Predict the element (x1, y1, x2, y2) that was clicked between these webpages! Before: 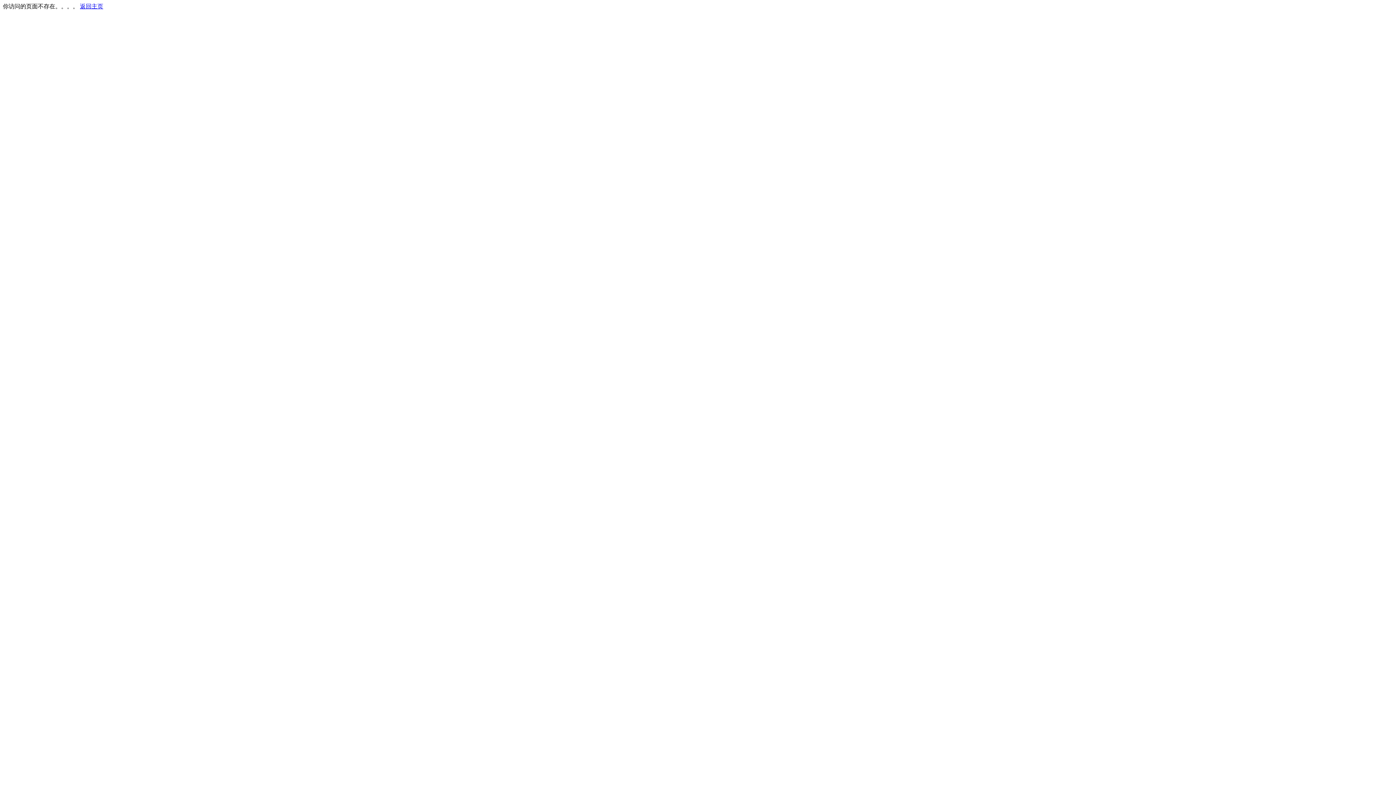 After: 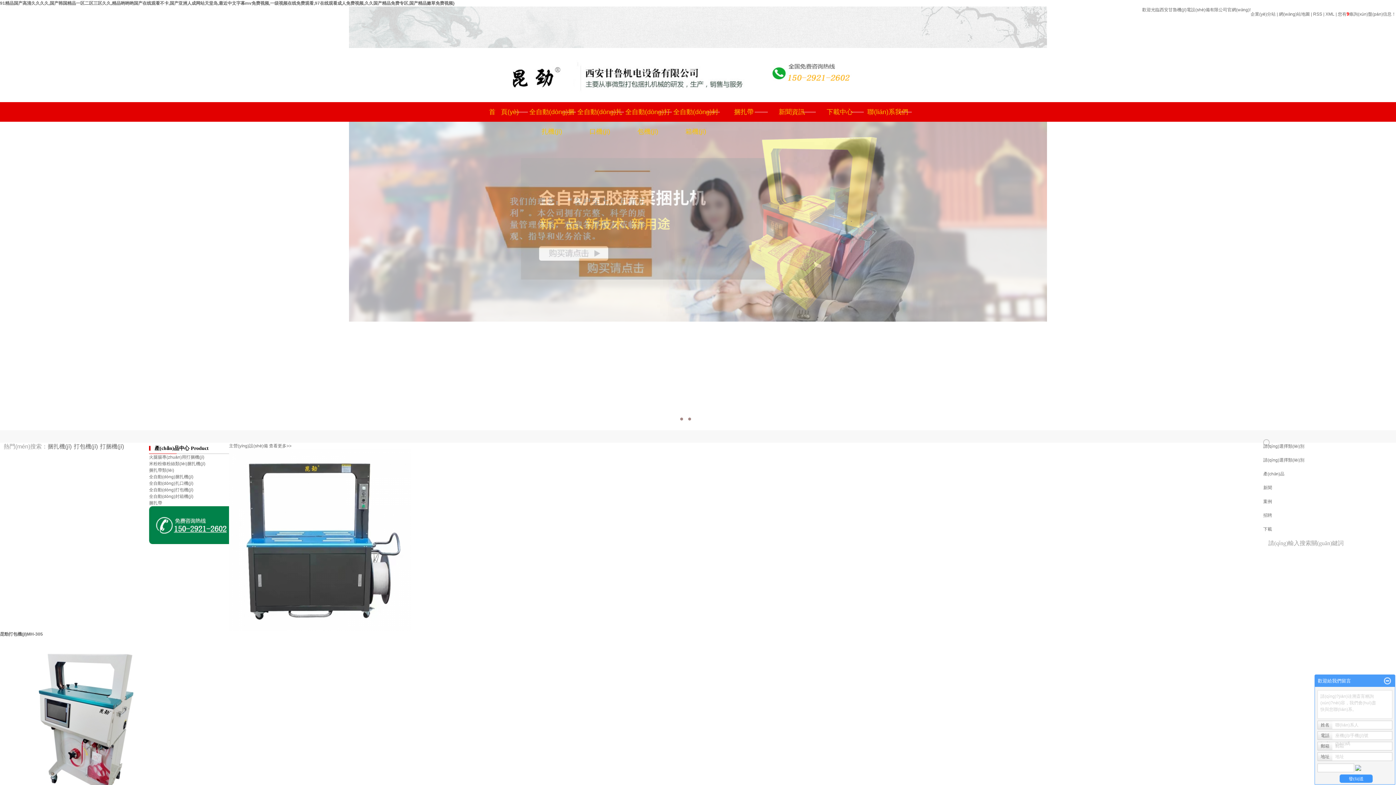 Action: bbox: (80, 3, 103, 9) label: 返回主页